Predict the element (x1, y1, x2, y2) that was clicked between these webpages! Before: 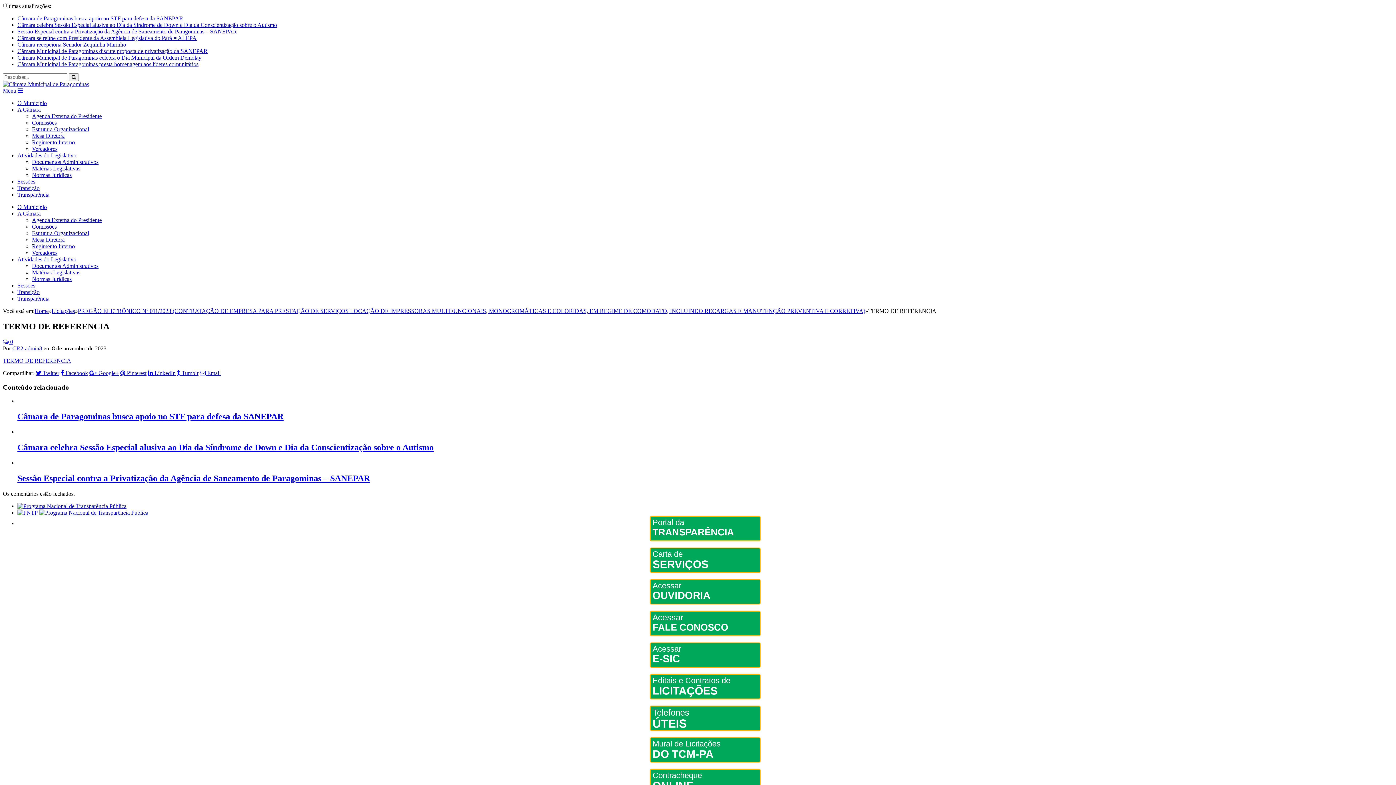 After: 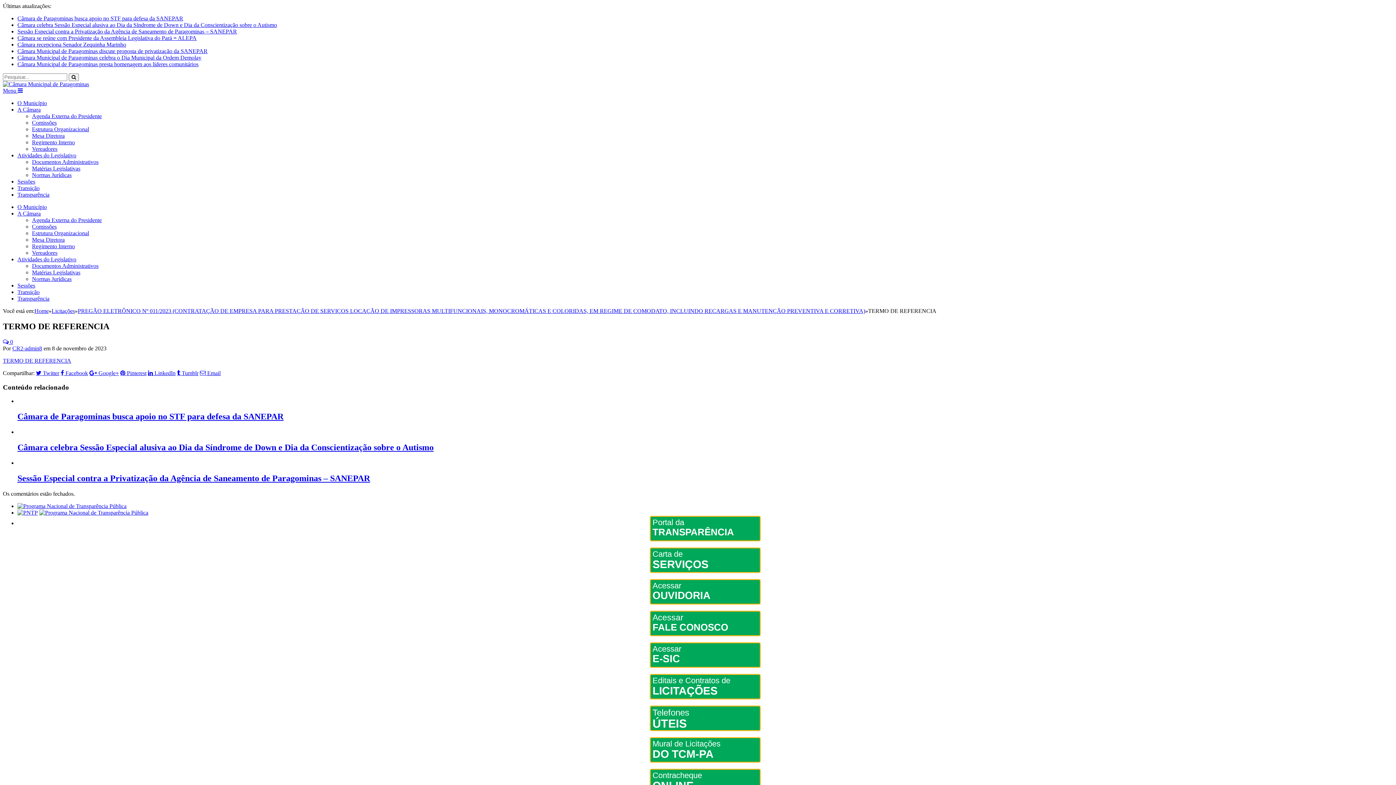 Action: label: Atividades do Legislativo bbox: (17, 256, 76, 262)